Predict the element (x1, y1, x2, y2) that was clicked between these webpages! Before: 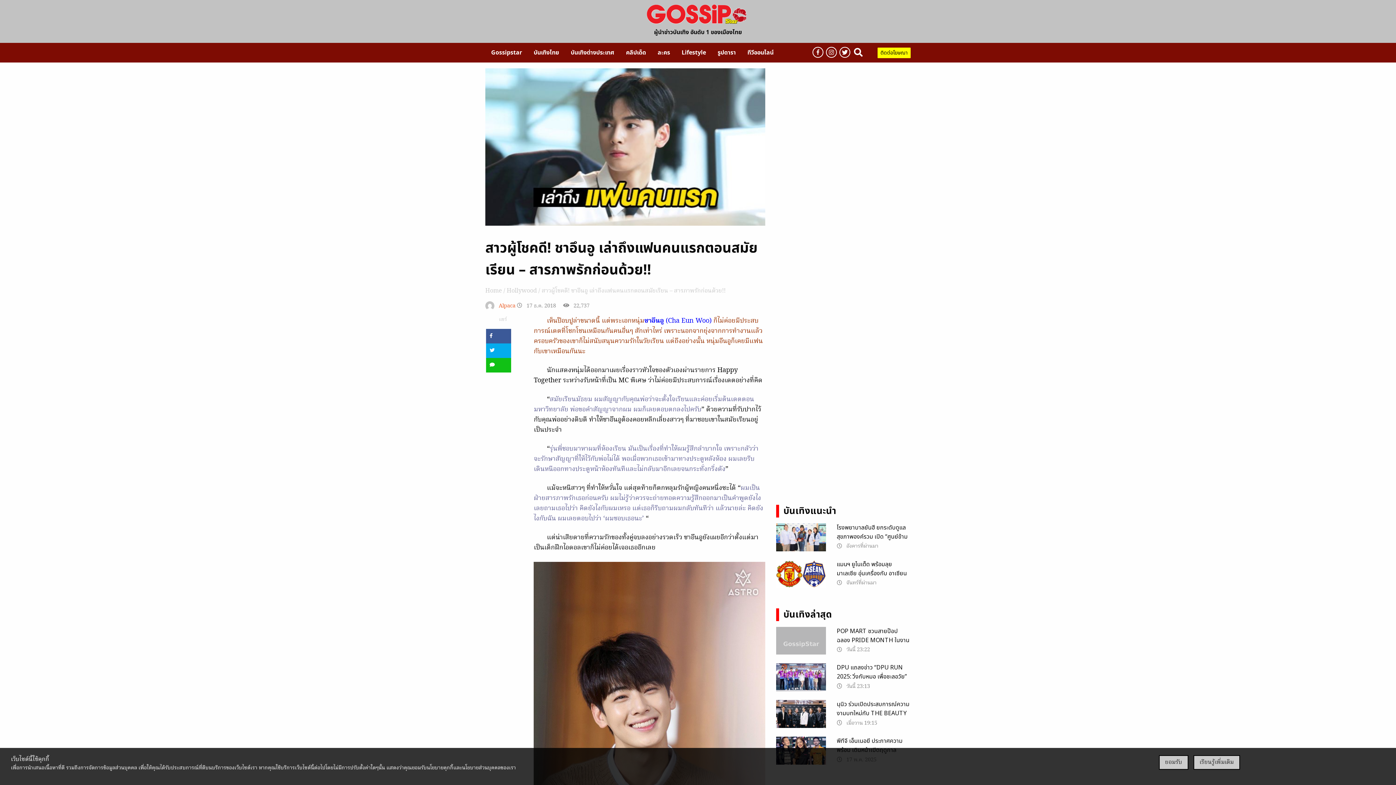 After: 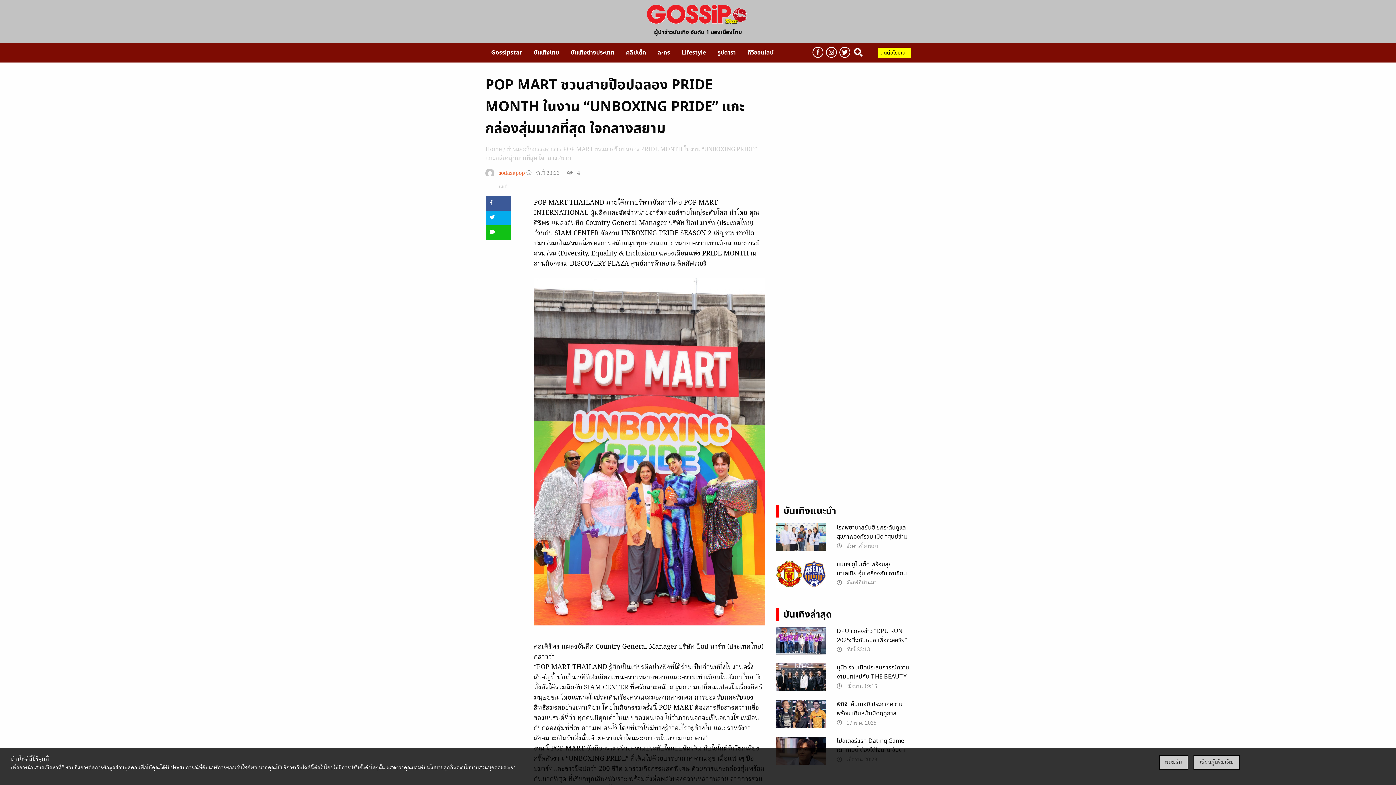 Action: bbox: (846, 646, 870, 654) label: วันนี้ 23:22